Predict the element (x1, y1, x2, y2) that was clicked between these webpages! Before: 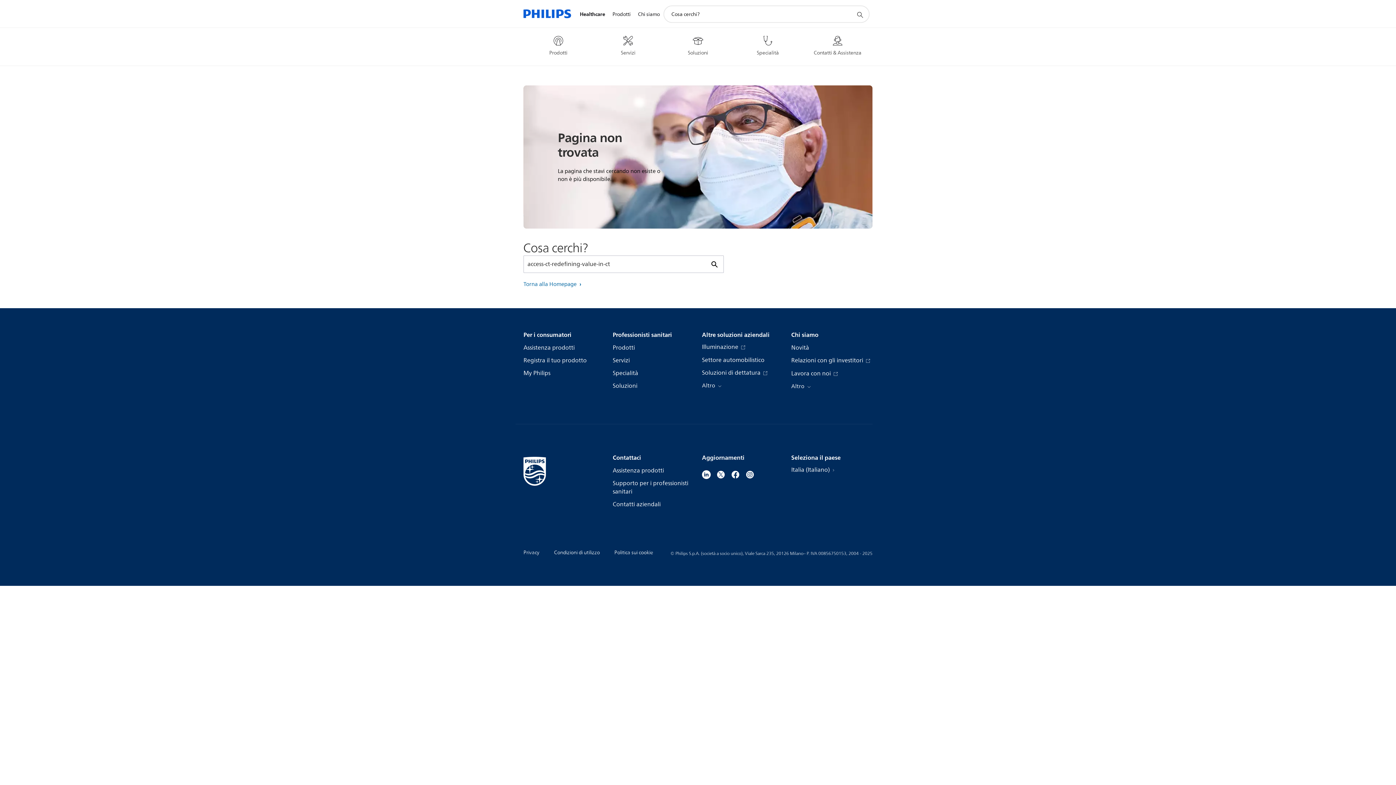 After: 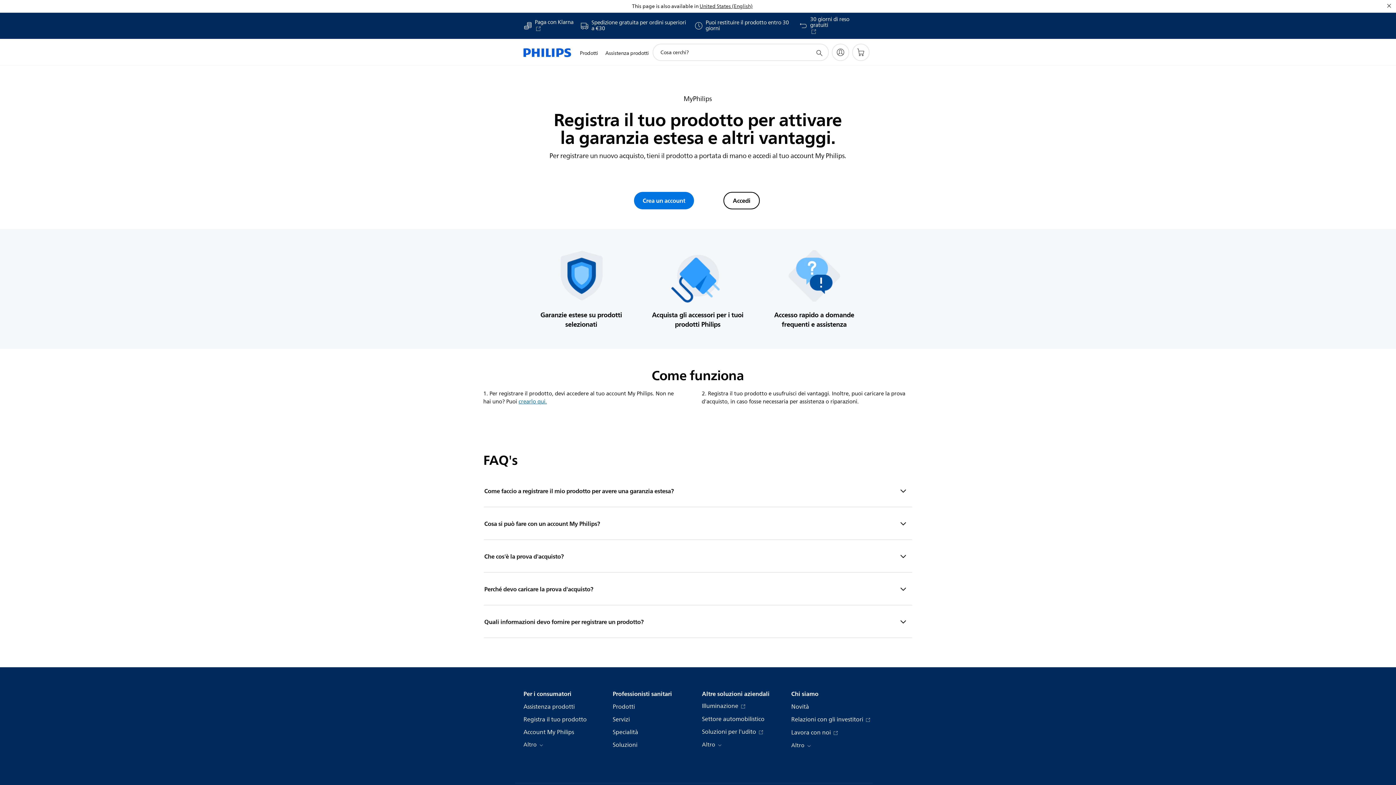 Action: bbox: (523, 356, 586, 365) label: Registra il tuo prodotto